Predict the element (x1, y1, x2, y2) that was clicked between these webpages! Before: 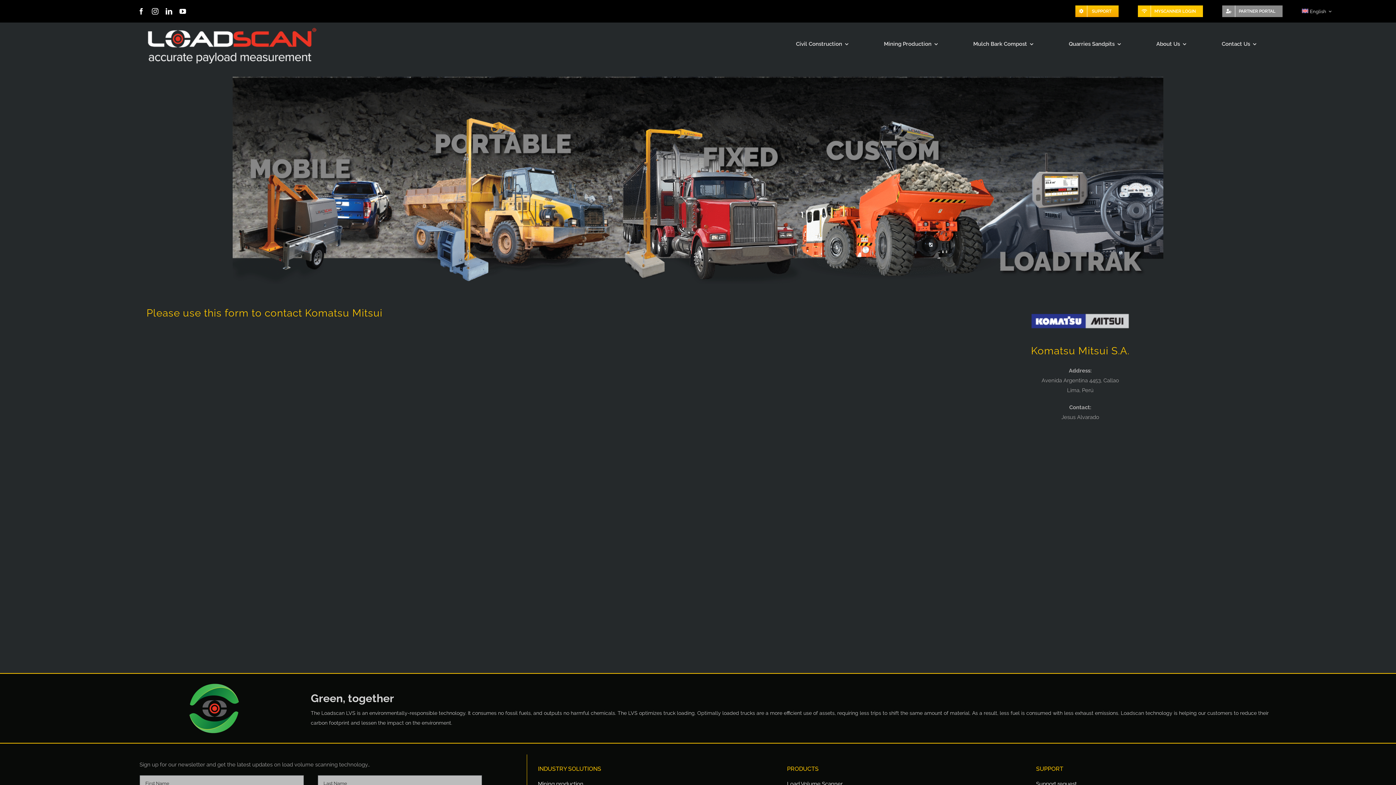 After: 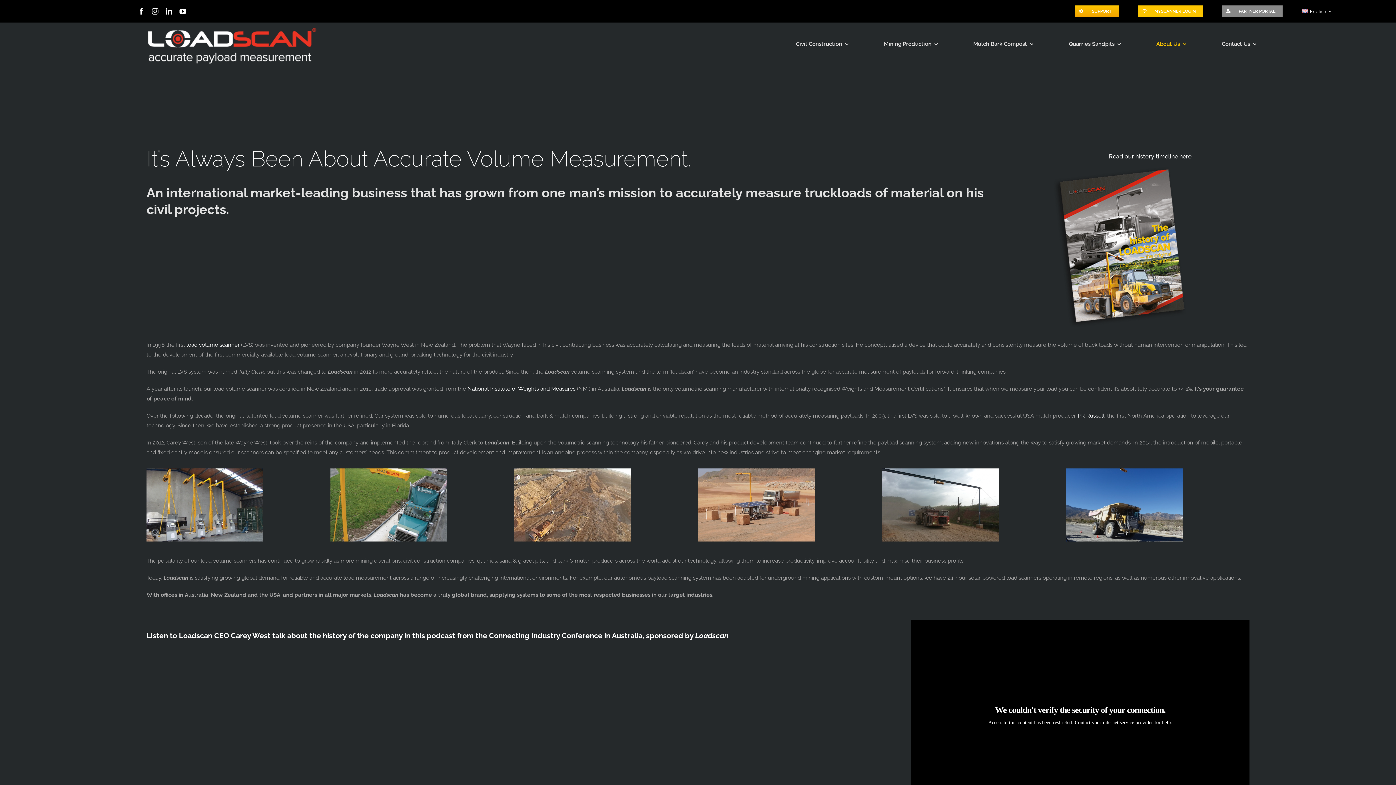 Action: bbox: (1156, 32, 1186, 60) label: About Us